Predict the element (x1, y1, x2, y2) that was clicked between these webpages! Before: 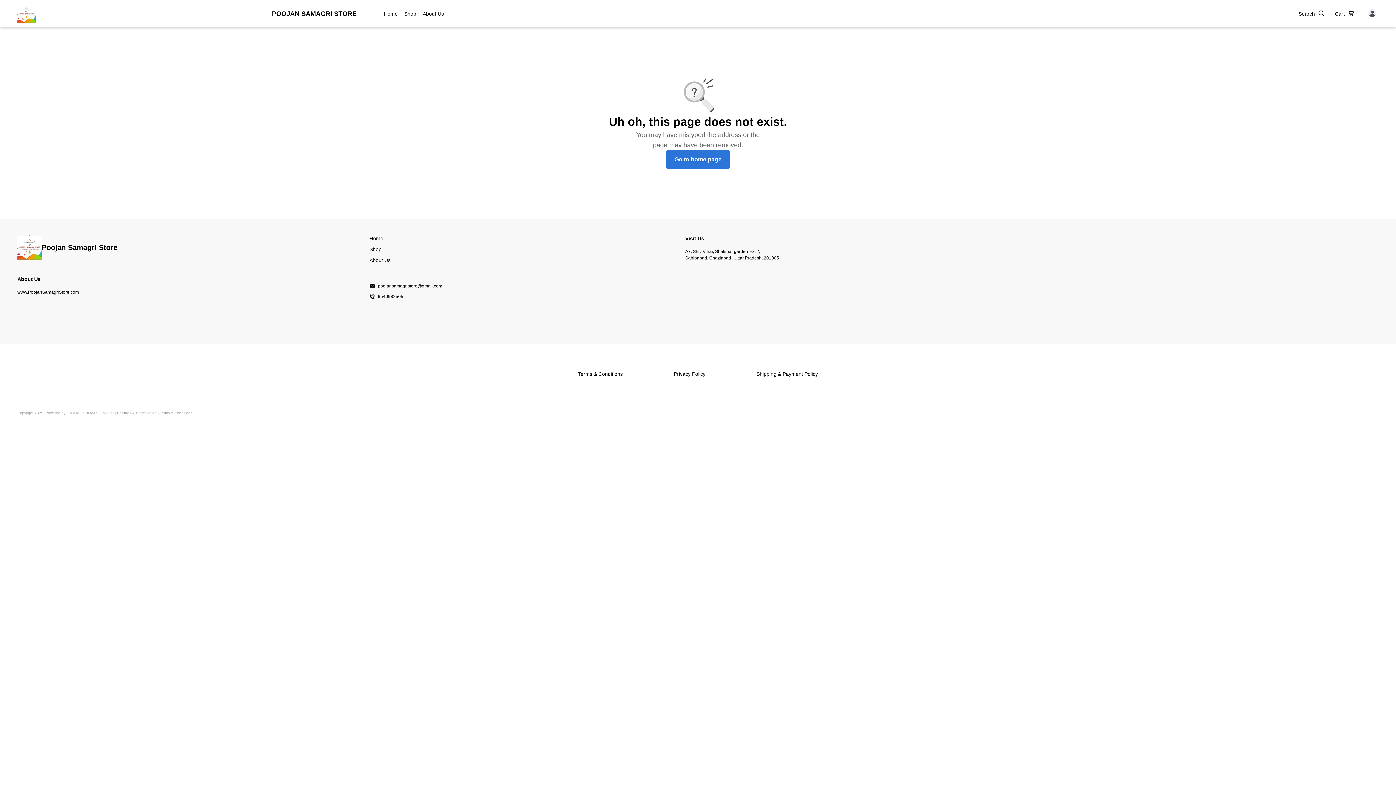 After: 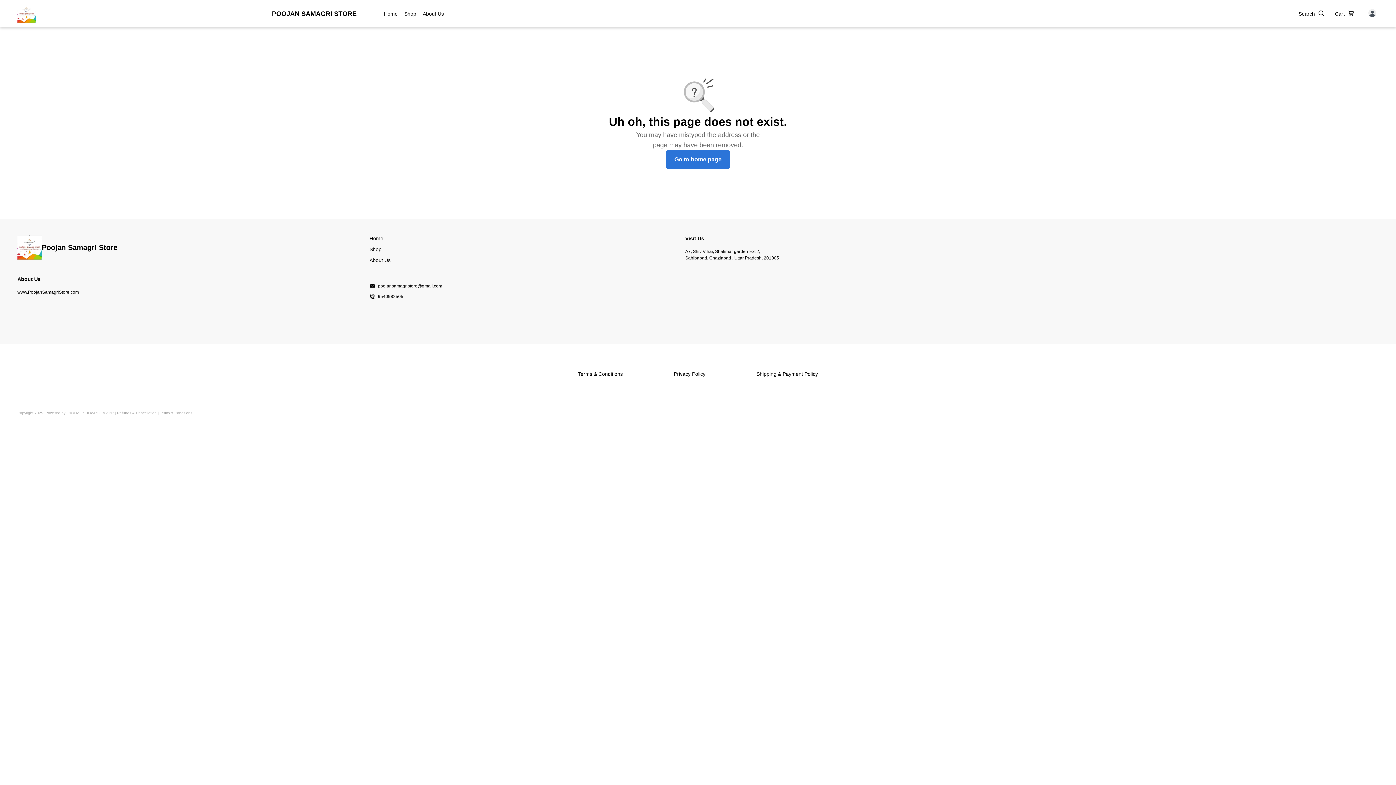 Action: label: Refunds & Cancellation bbox: (117, 351, 156, 355)